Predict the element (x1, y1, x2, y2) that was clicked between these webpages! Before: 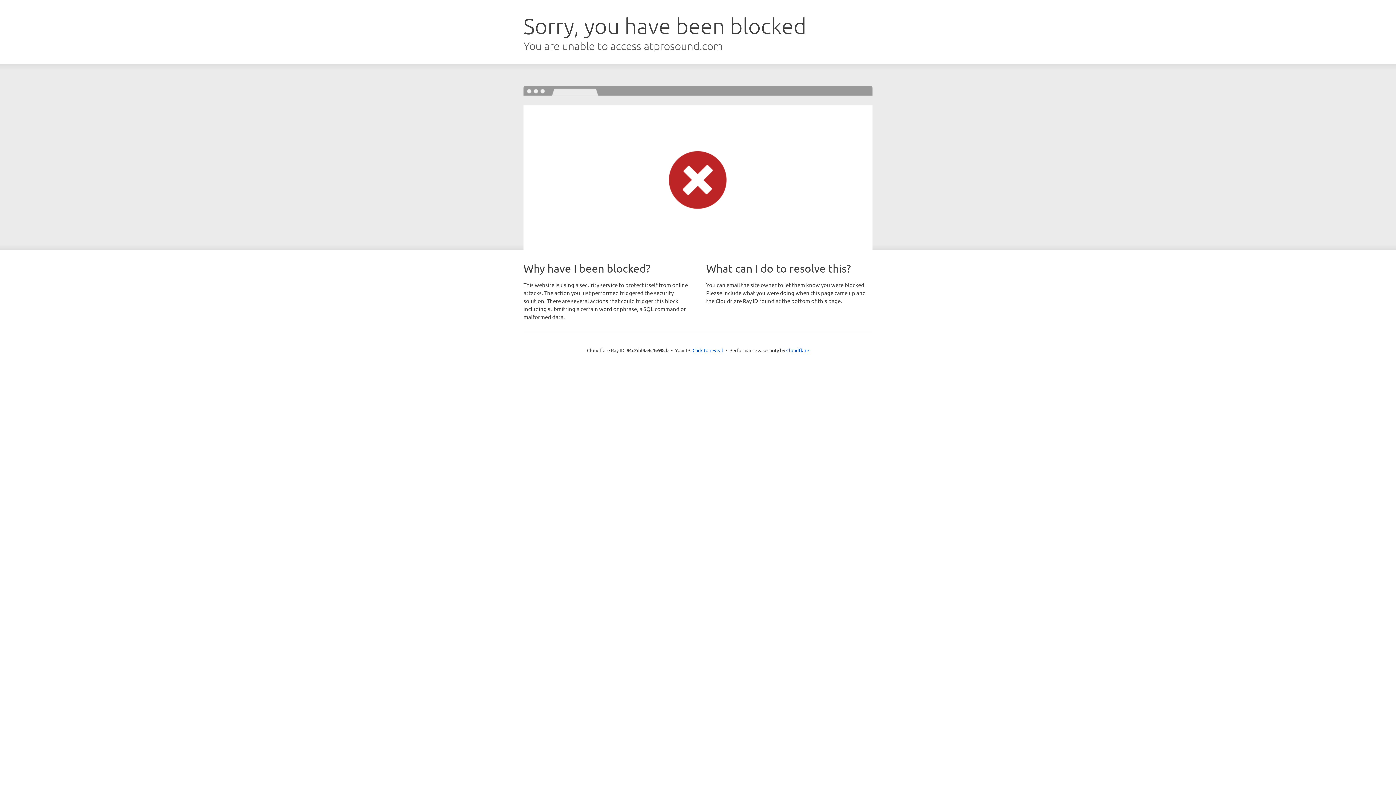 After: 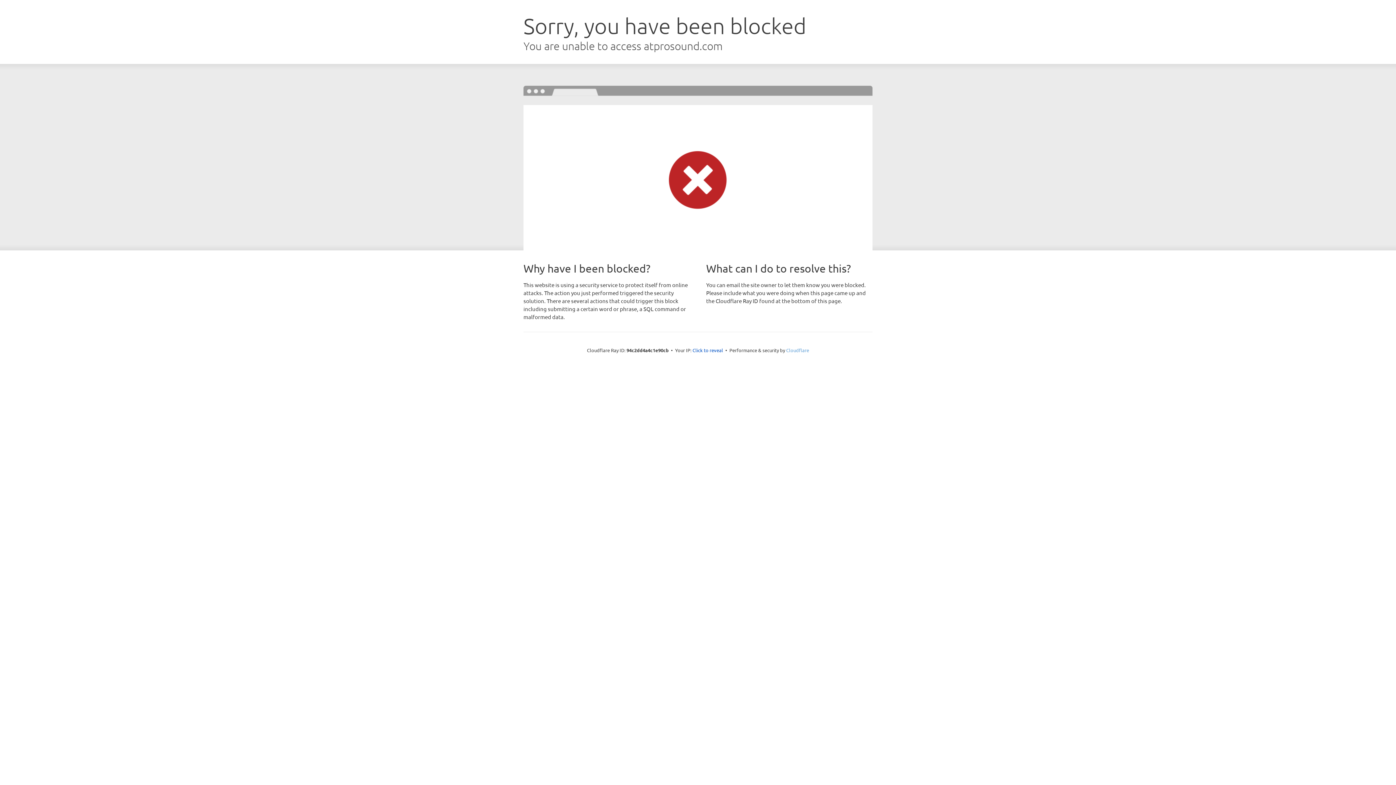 Action: label: Cloudflare bbox: (786, 347, 809, 353)